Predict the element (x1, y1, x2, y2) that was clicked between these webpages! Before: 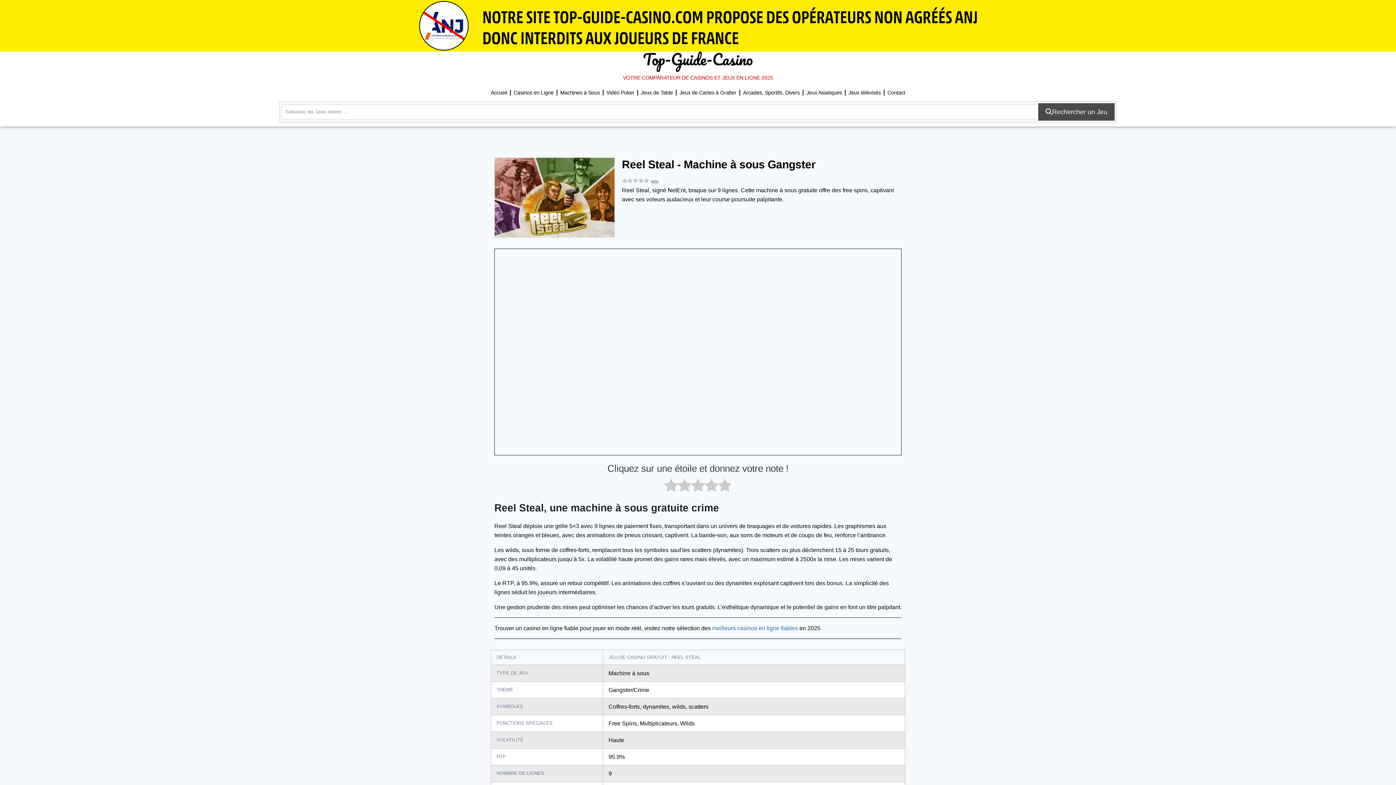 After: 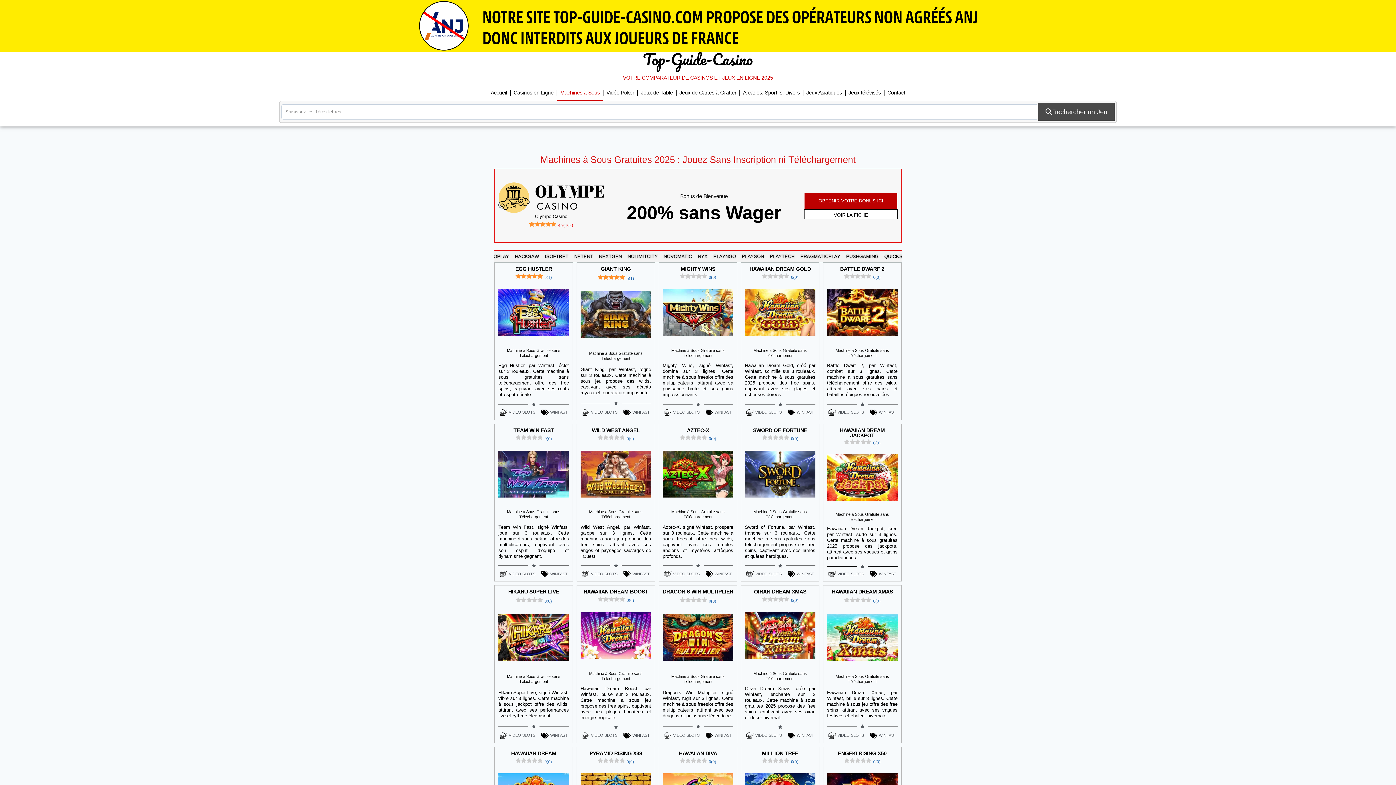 Action: label: Machines à Sous bbox: (557, 84, 602, 100)